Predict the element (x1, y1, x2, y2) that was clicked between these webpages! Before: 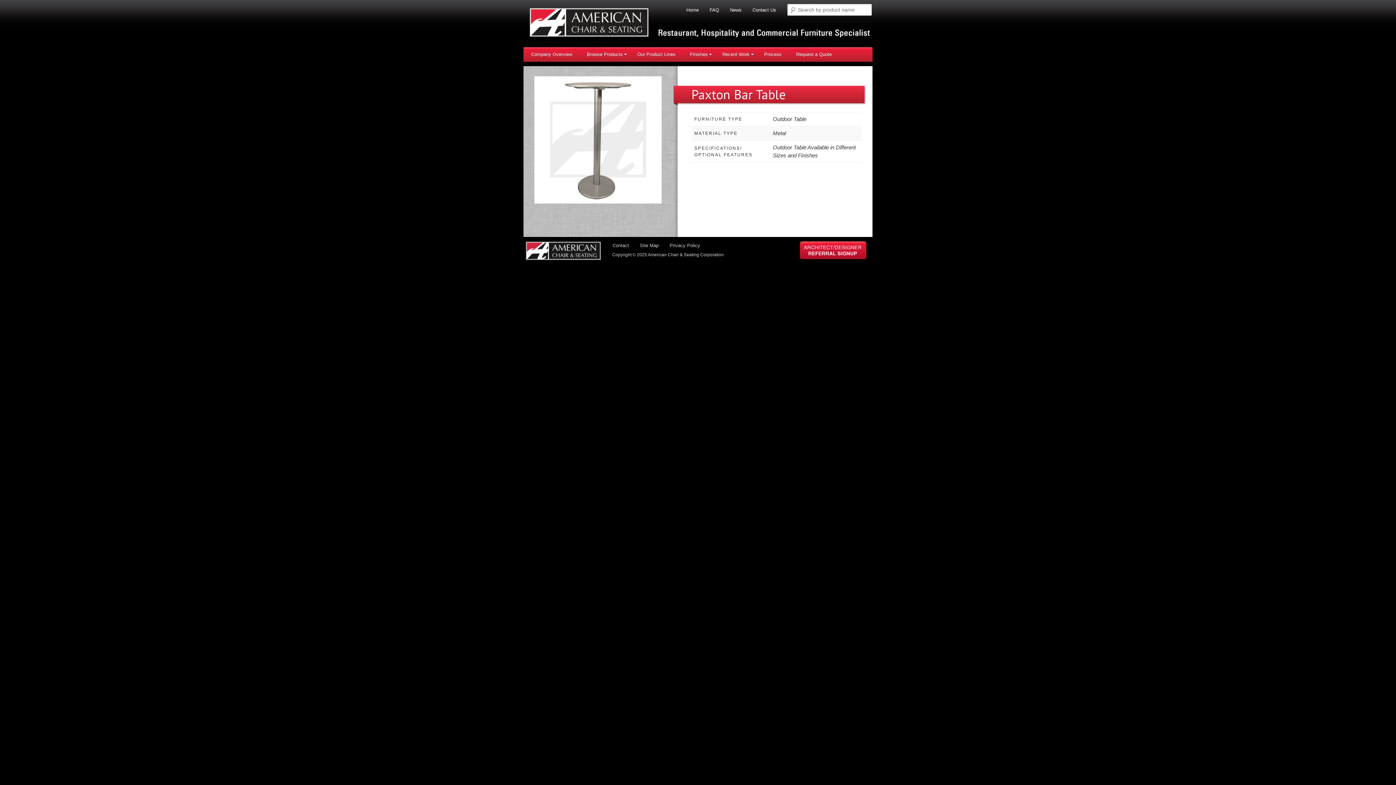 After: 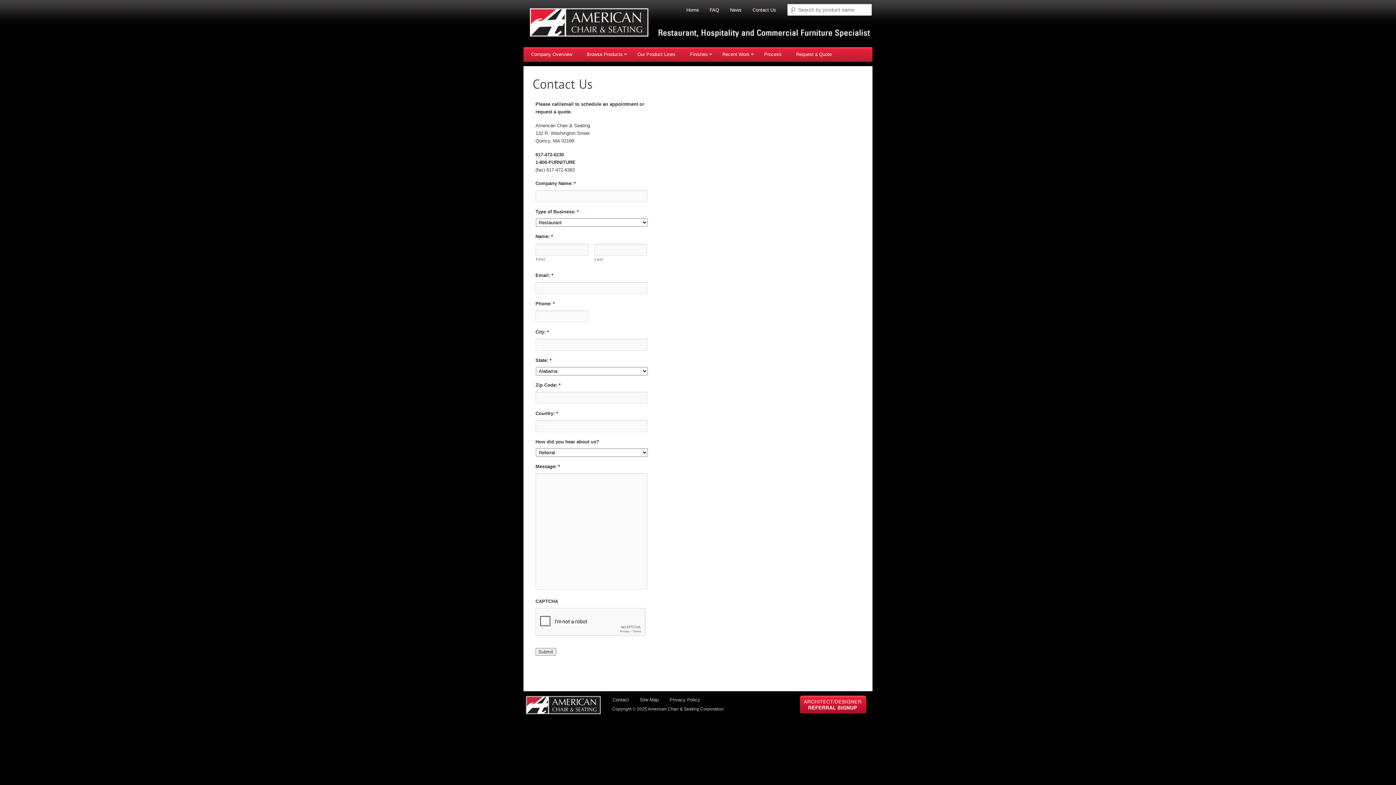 Action: label: Contact bbox: (607, 241, 634, 250)